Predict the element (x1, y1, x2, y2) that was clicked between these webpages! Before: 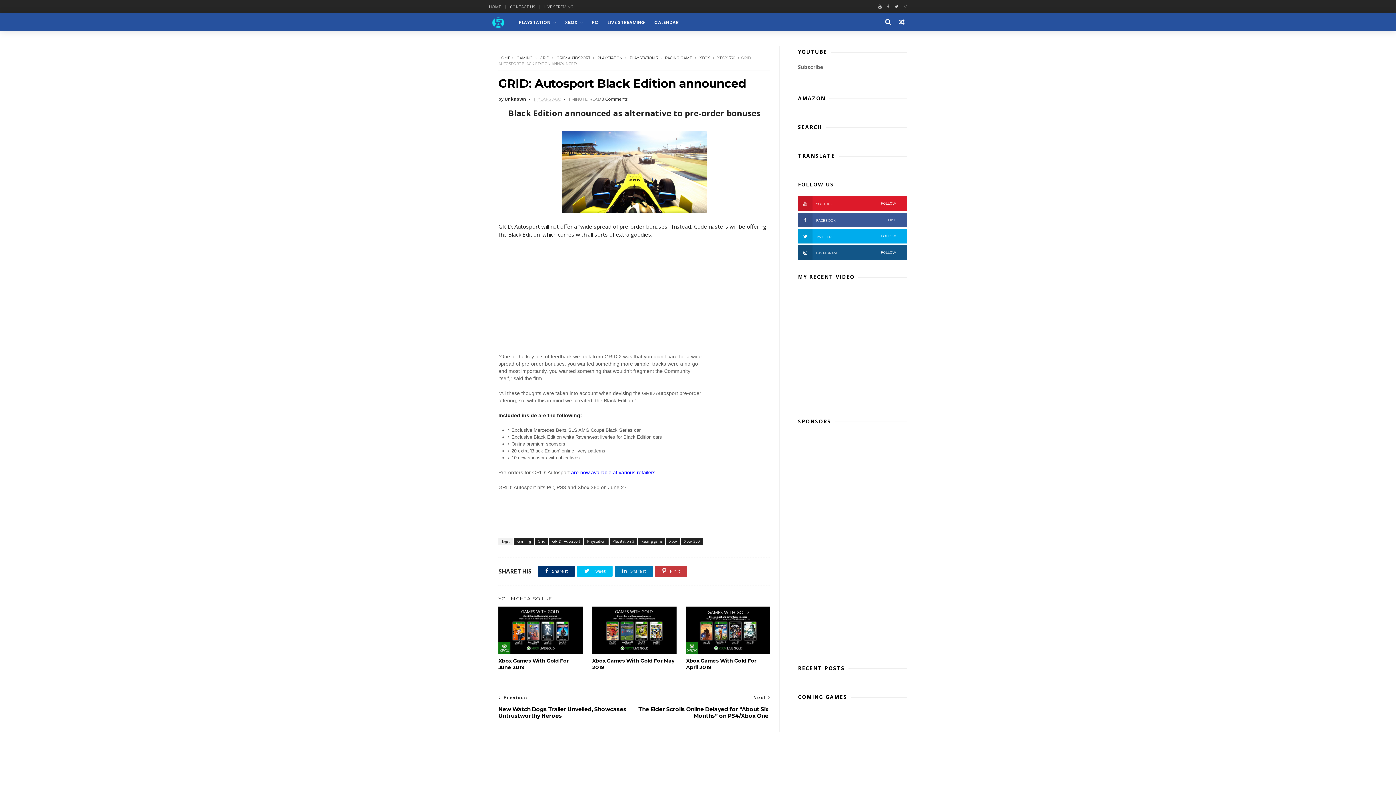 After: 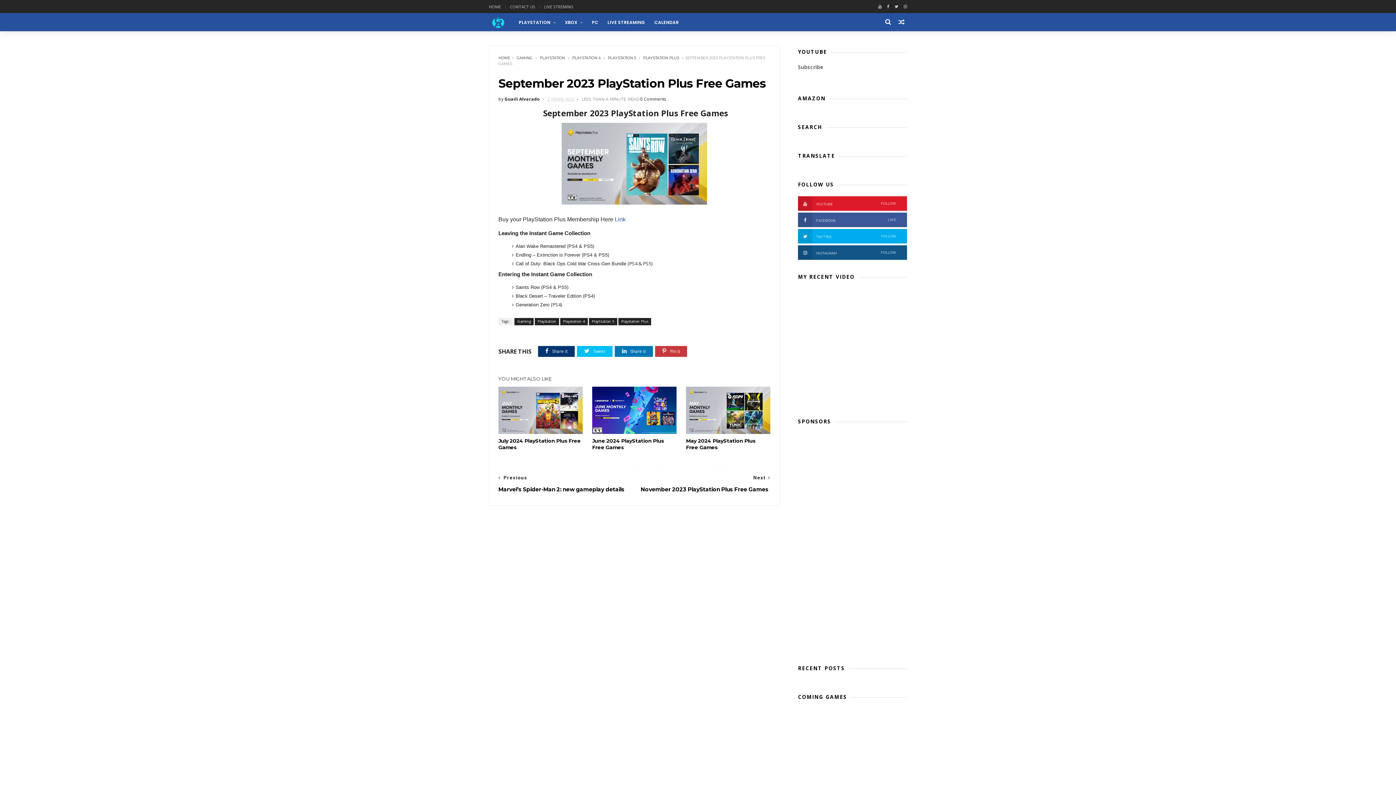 Action: bbox: (896, 13, 907, 31)